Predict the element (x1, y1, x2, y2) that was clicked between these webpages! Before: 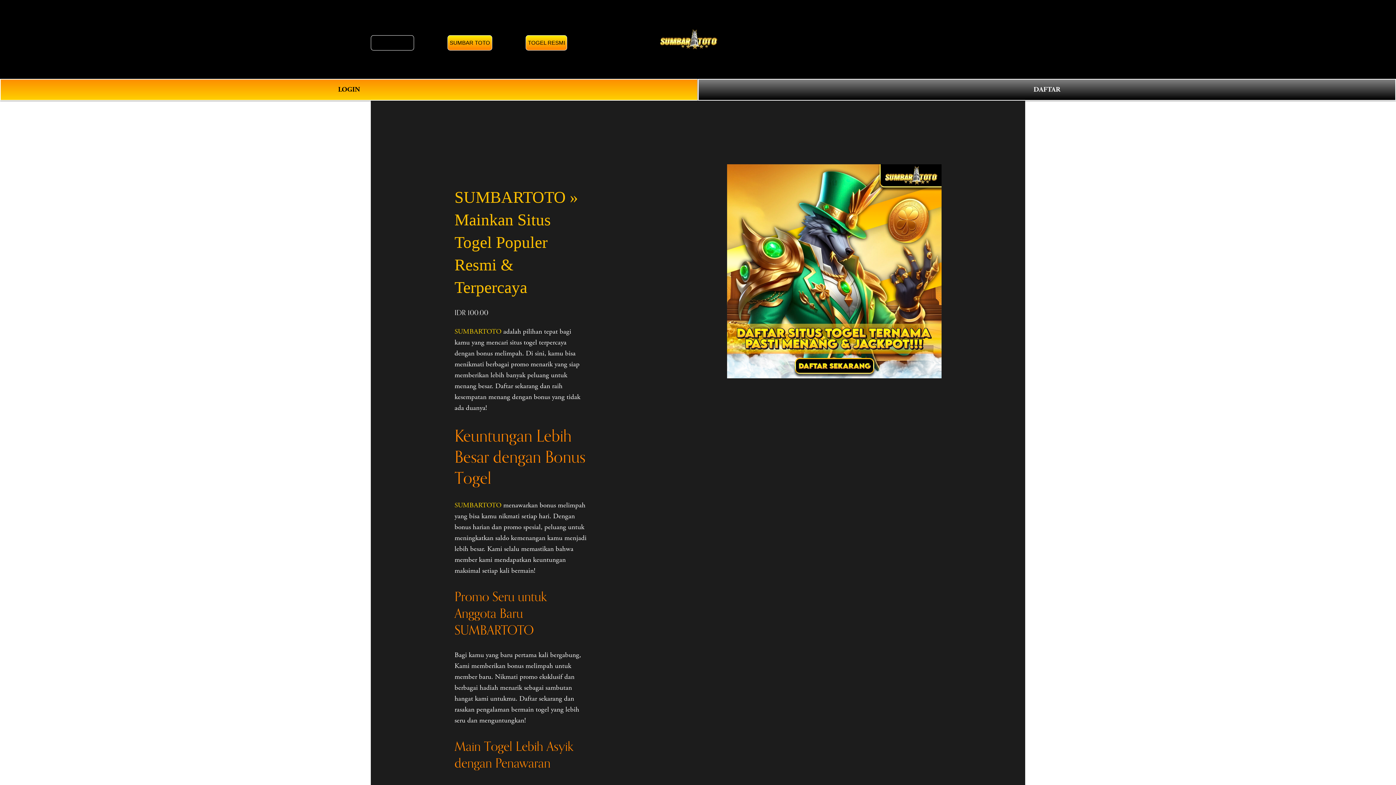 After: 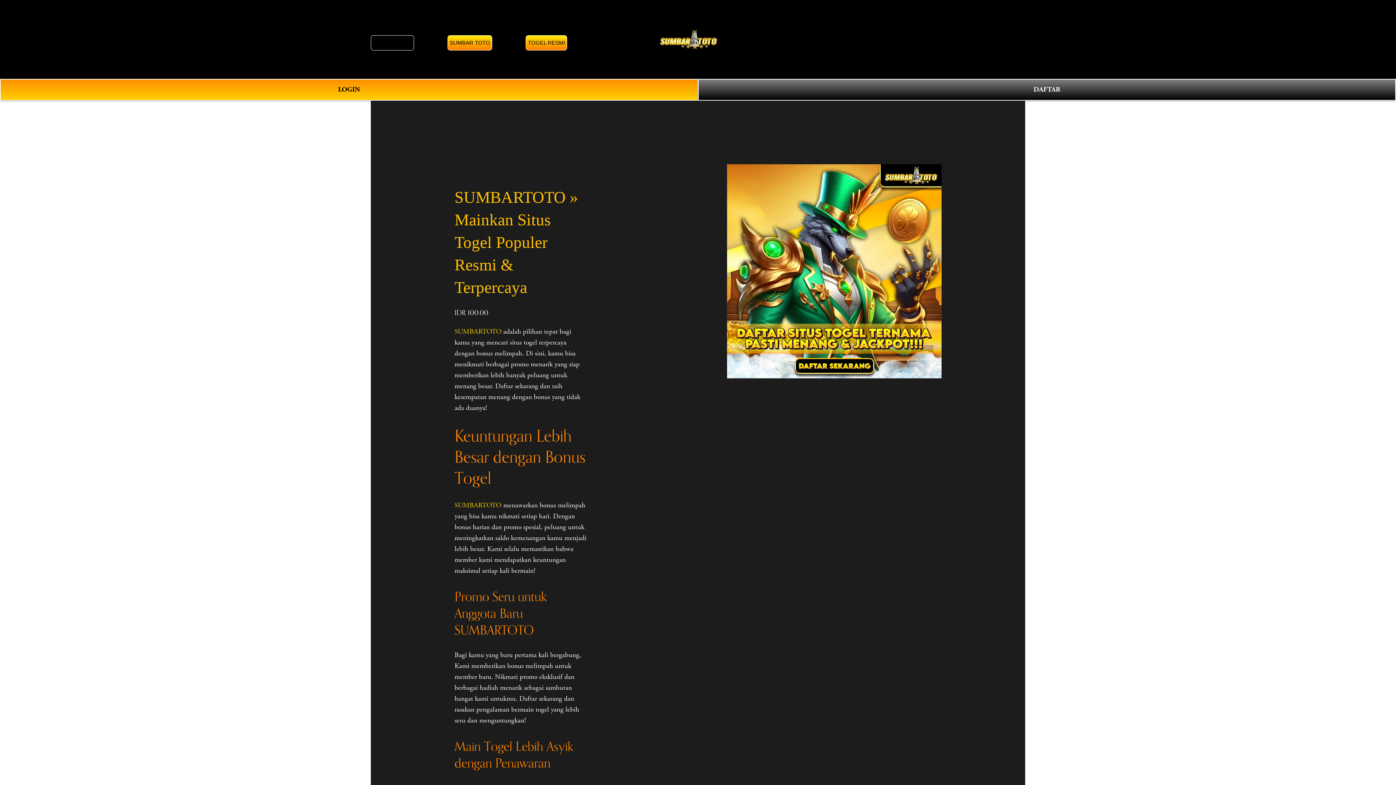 Action: bbox: (454, 327, 501, 336) label: SUMBARTOTO